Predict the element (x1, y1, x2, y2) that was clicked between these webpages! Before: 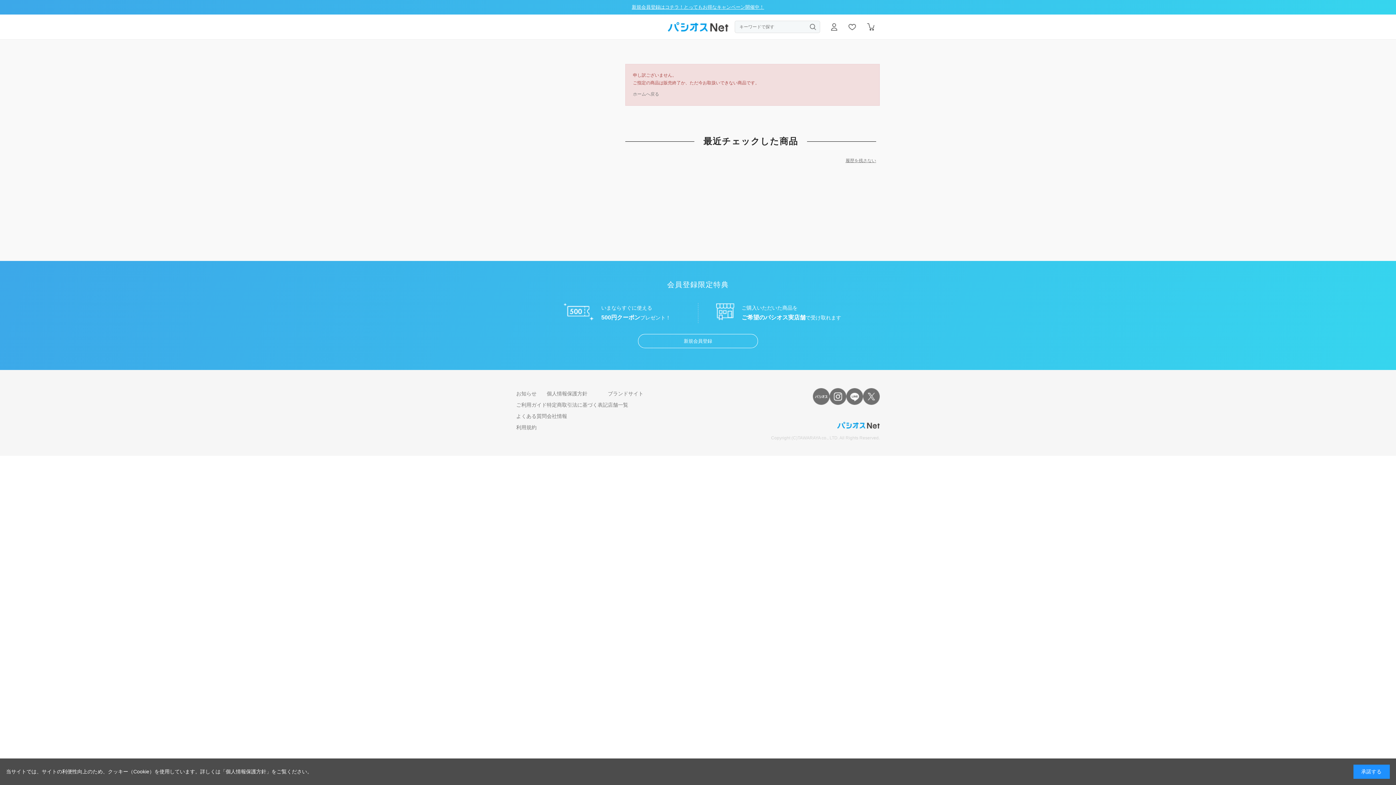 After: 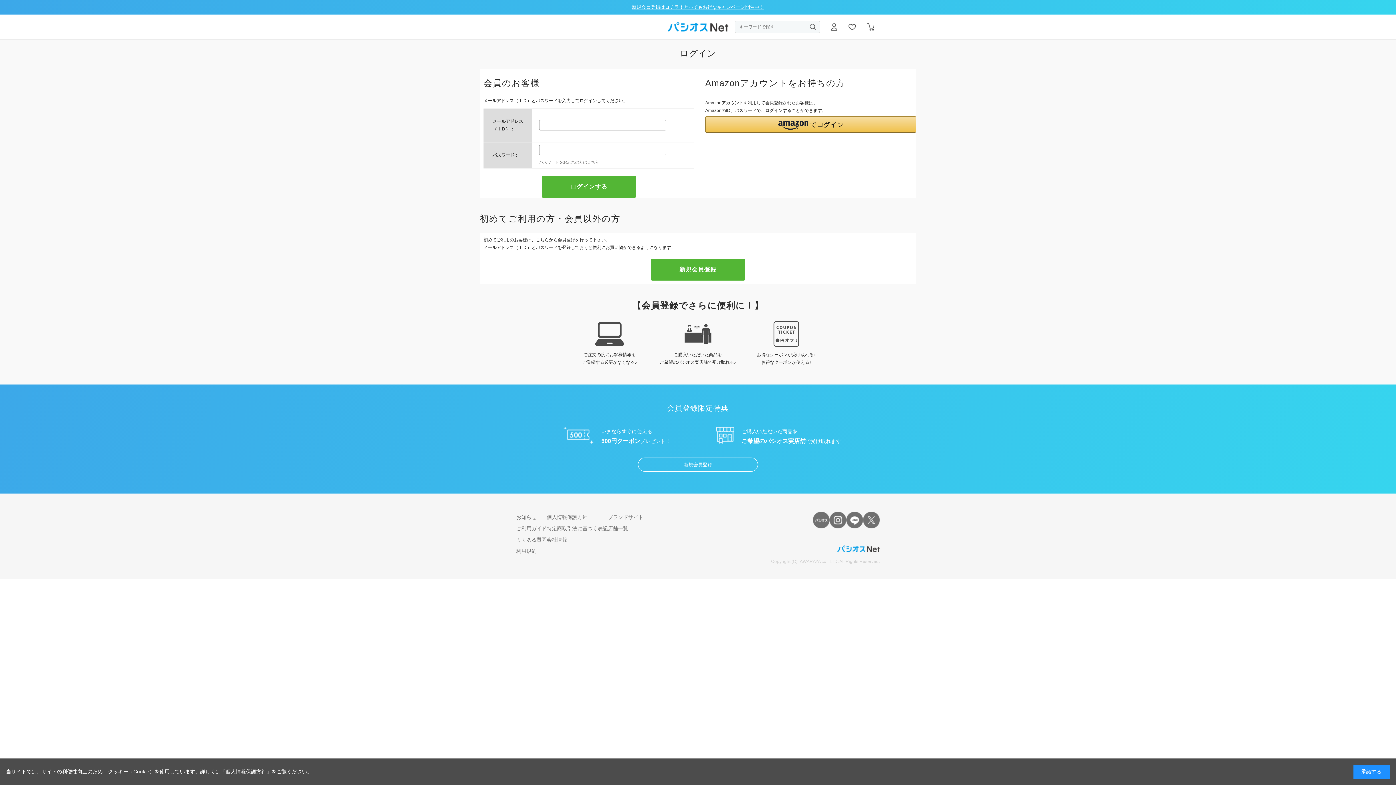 Action: bbox: (825, 14, 843, 39)